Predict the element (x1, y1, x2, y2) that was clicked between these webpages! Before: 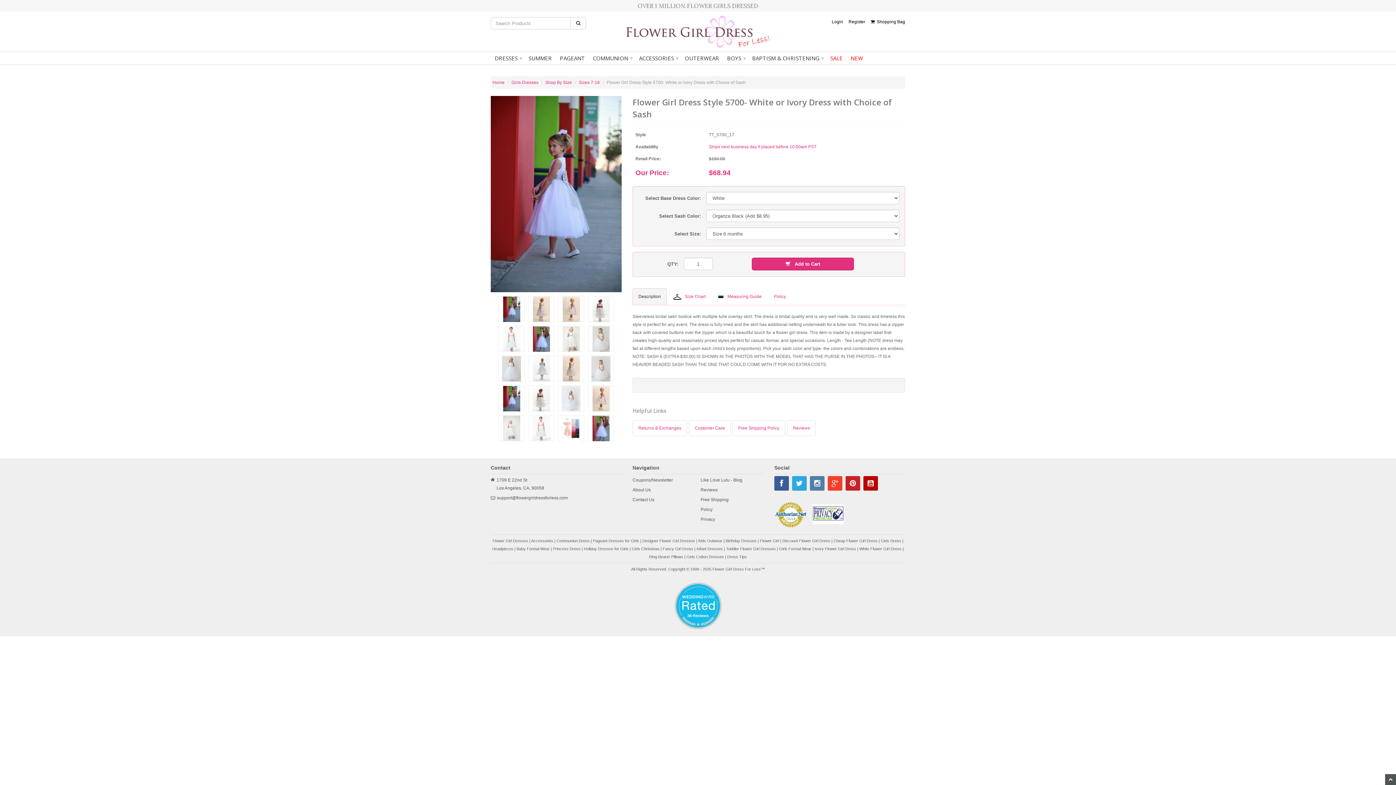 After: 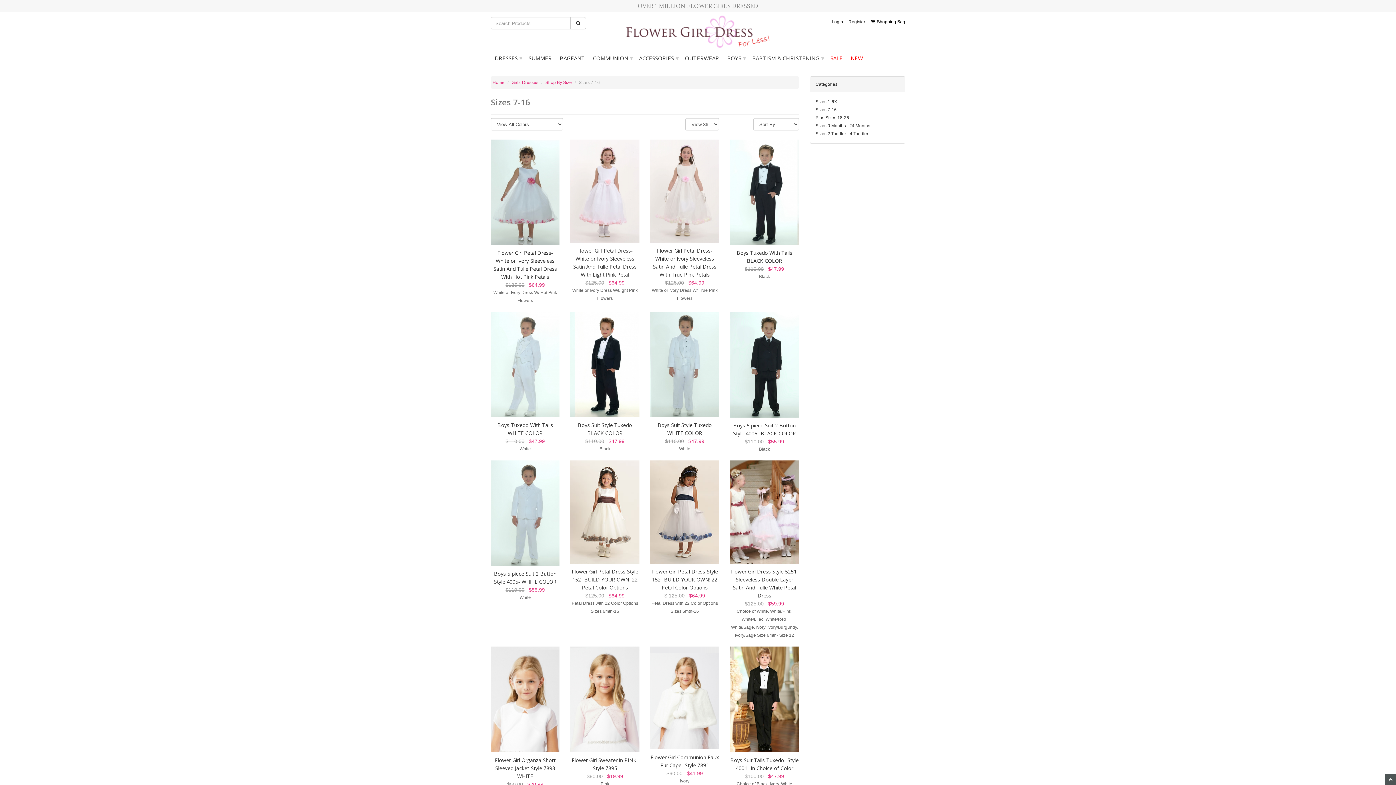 Action: bbox: (578, 80, 600, 85) label: Sizes 7-16